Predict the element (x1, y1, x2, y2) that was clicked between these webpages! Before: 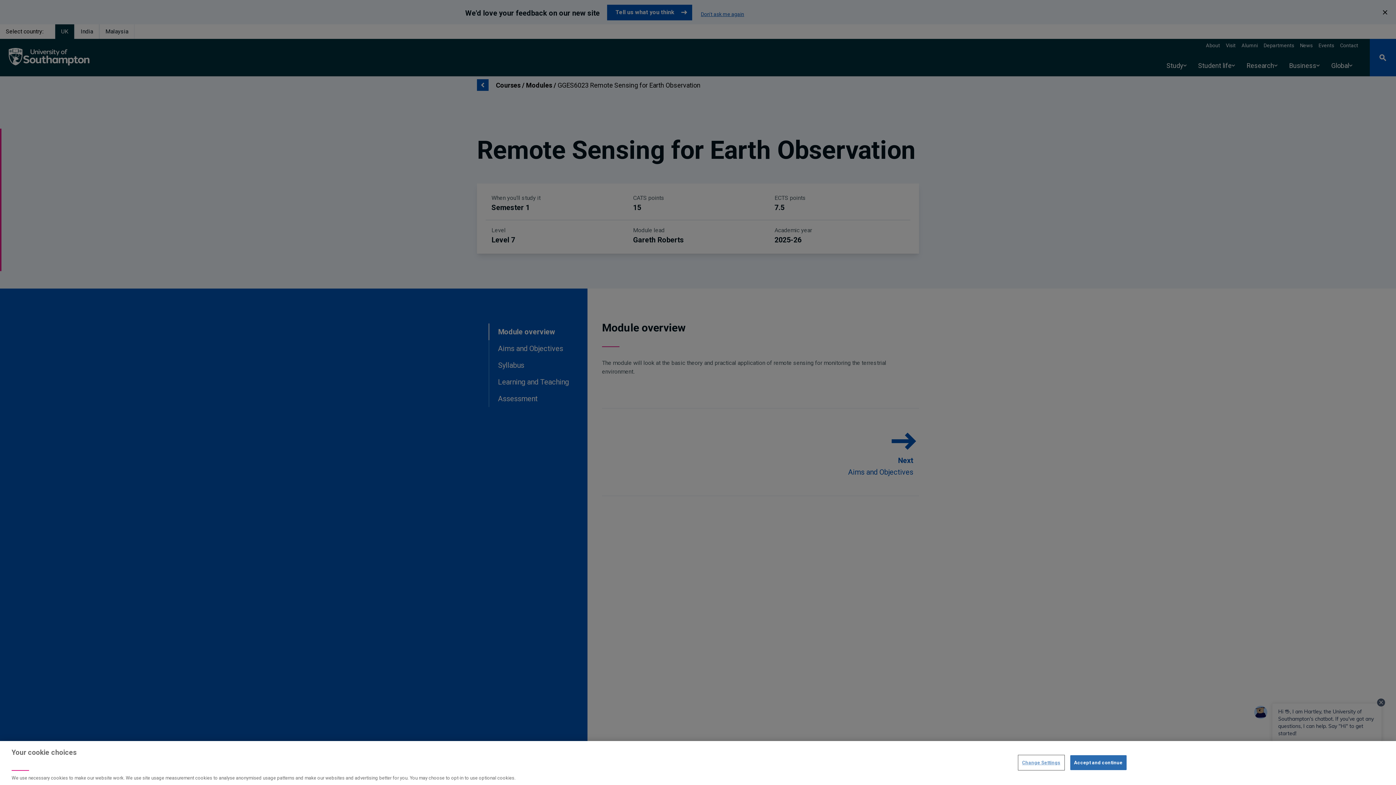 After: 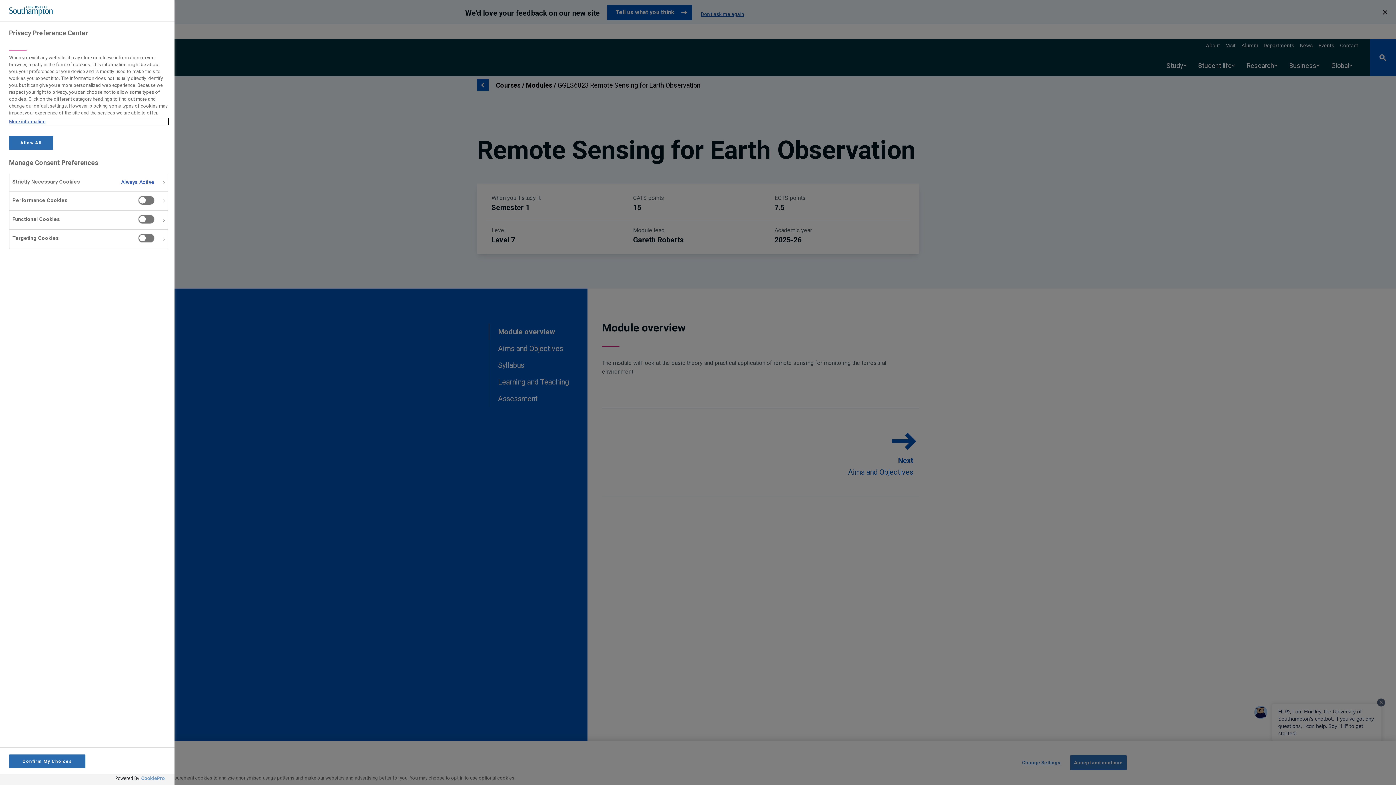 Action: label: Change Settings bbox: (1018, 755, 1064, 770)